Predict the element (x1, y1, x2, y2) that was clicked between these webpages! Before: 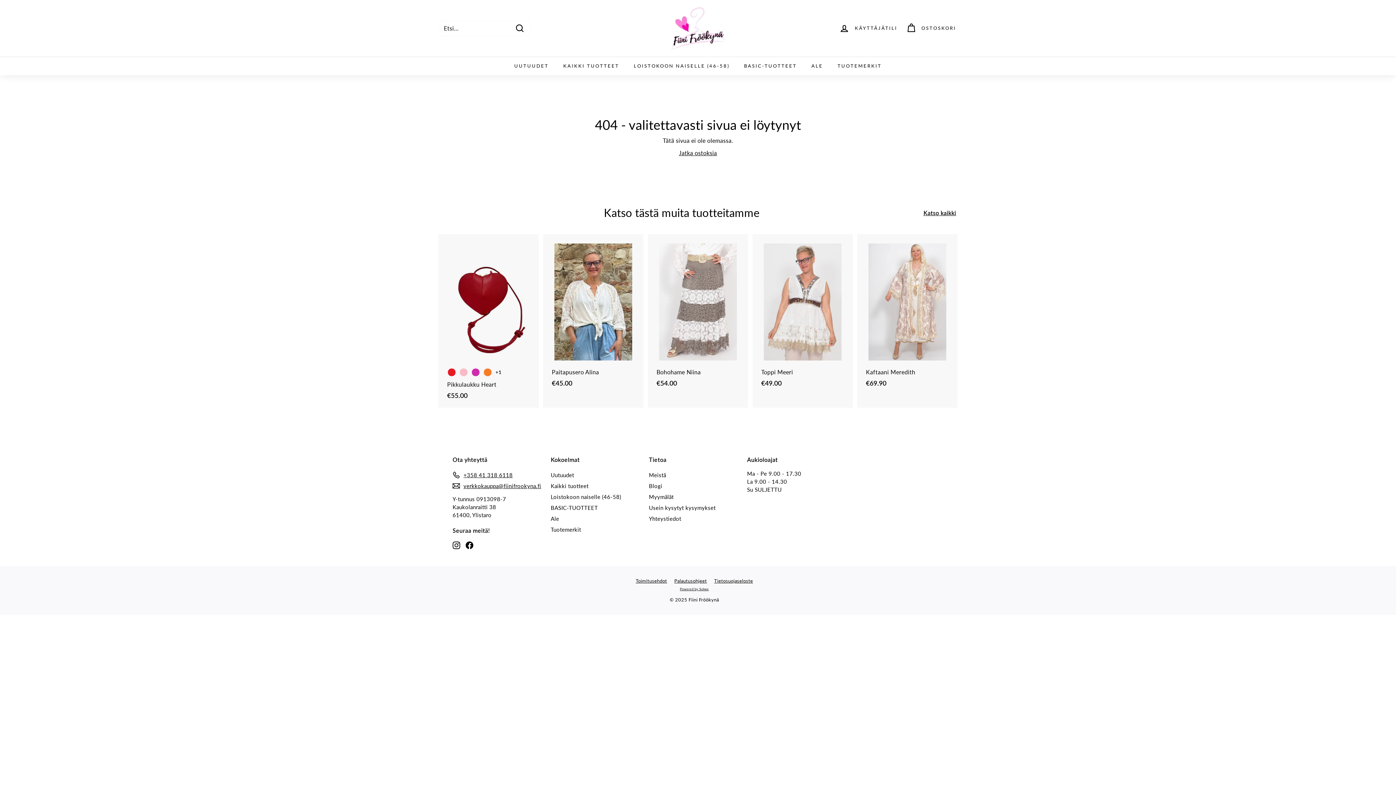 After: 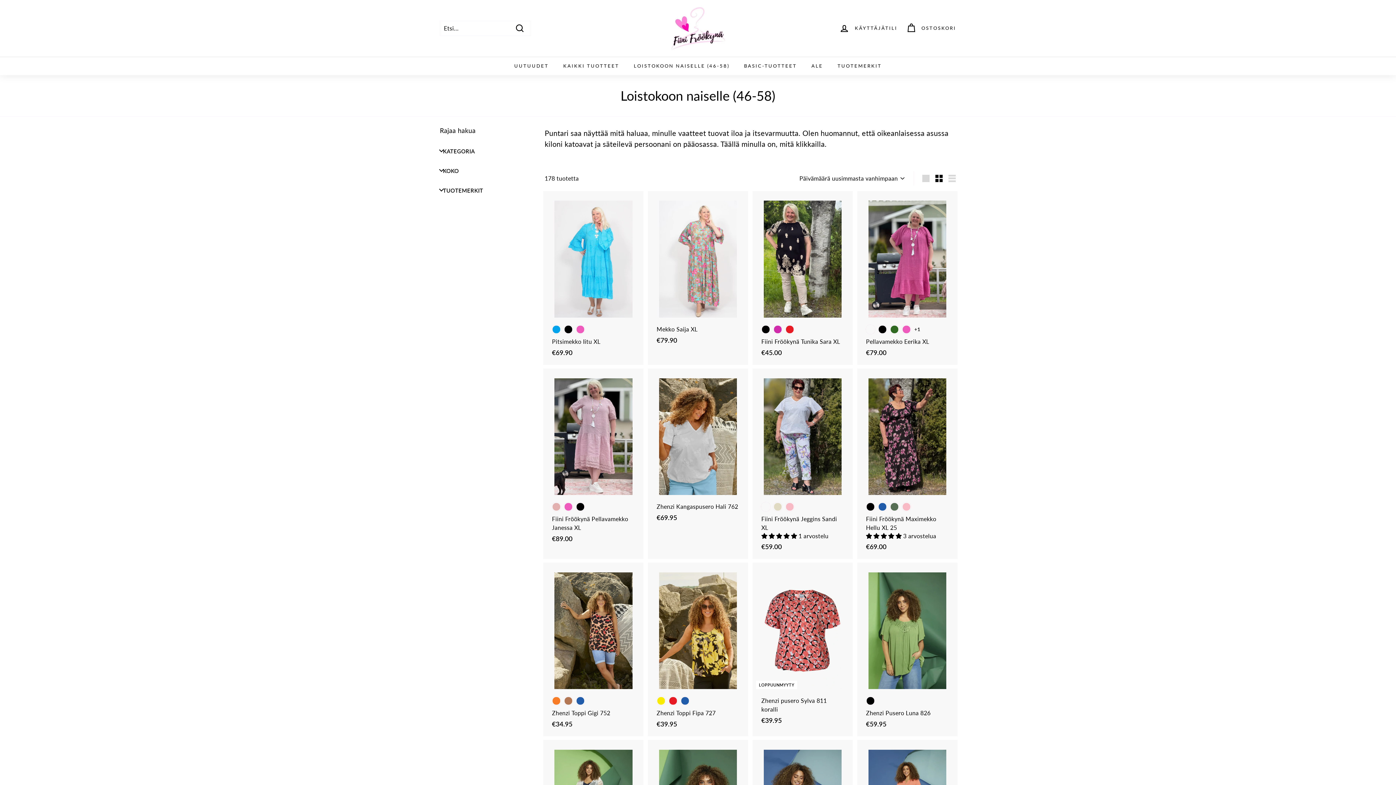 Action: label: Loistokoon naiselle (46-58) bbox: (550, 491, 621, 502)